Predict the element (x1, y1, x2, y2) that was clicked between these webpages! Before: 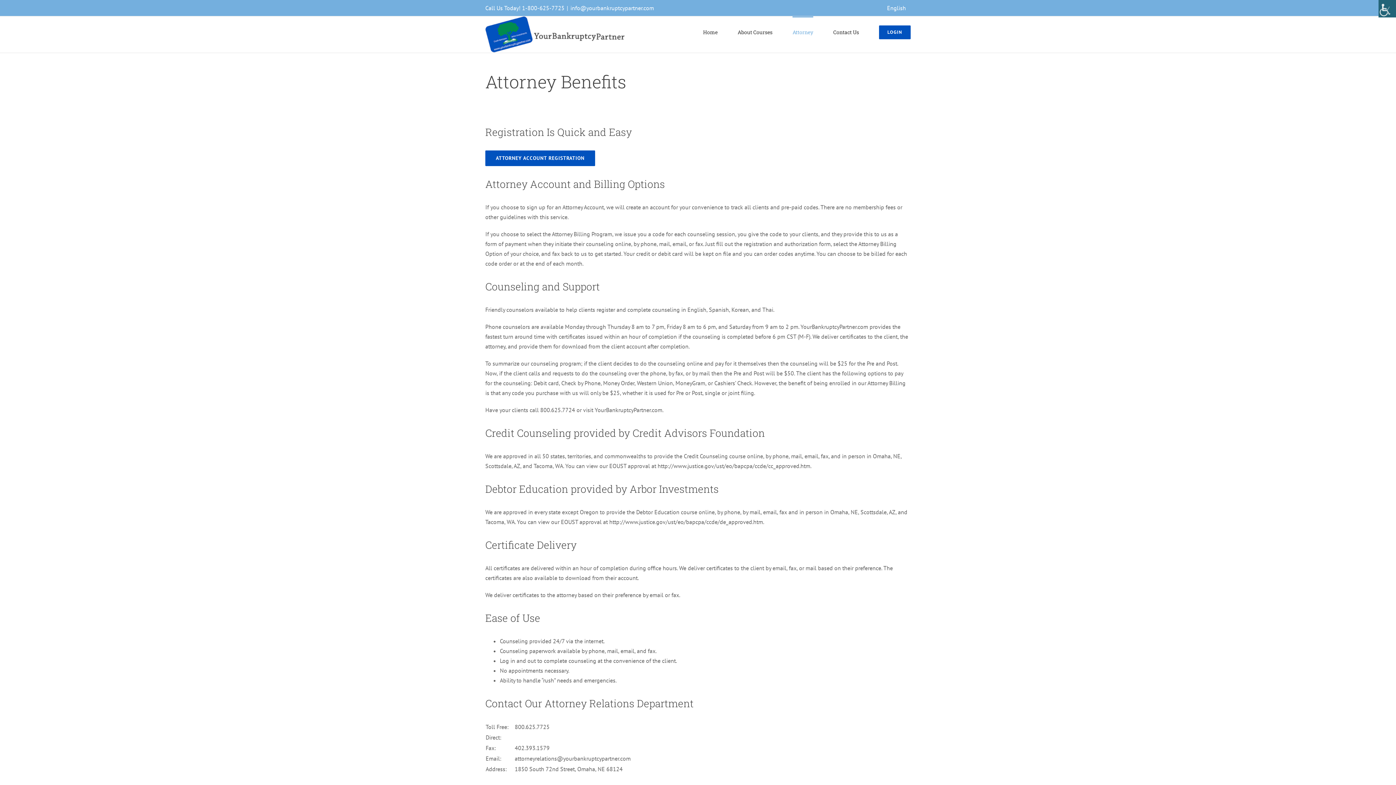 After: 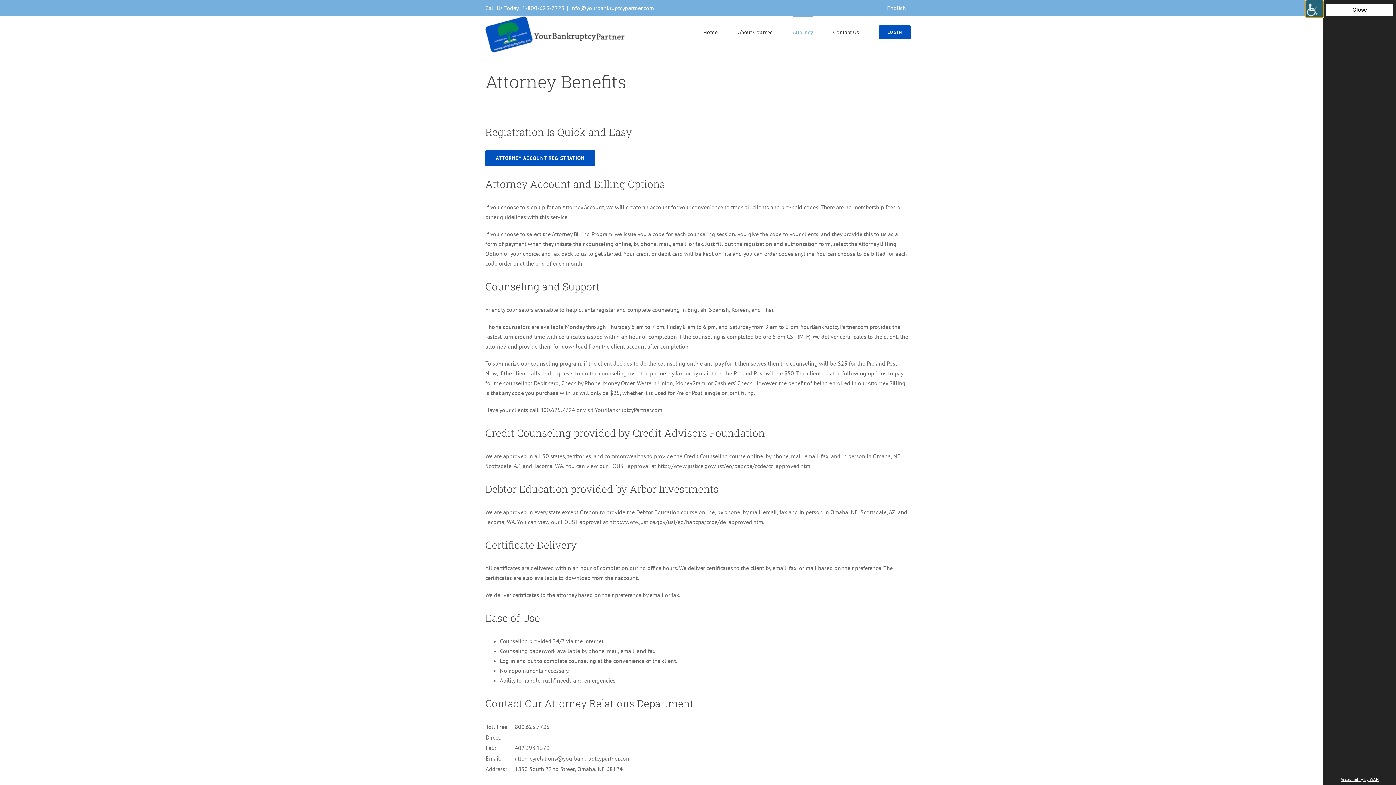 Action: bbox: (1378, 0, 1396, 17) label: Accessibility Helper sidebar